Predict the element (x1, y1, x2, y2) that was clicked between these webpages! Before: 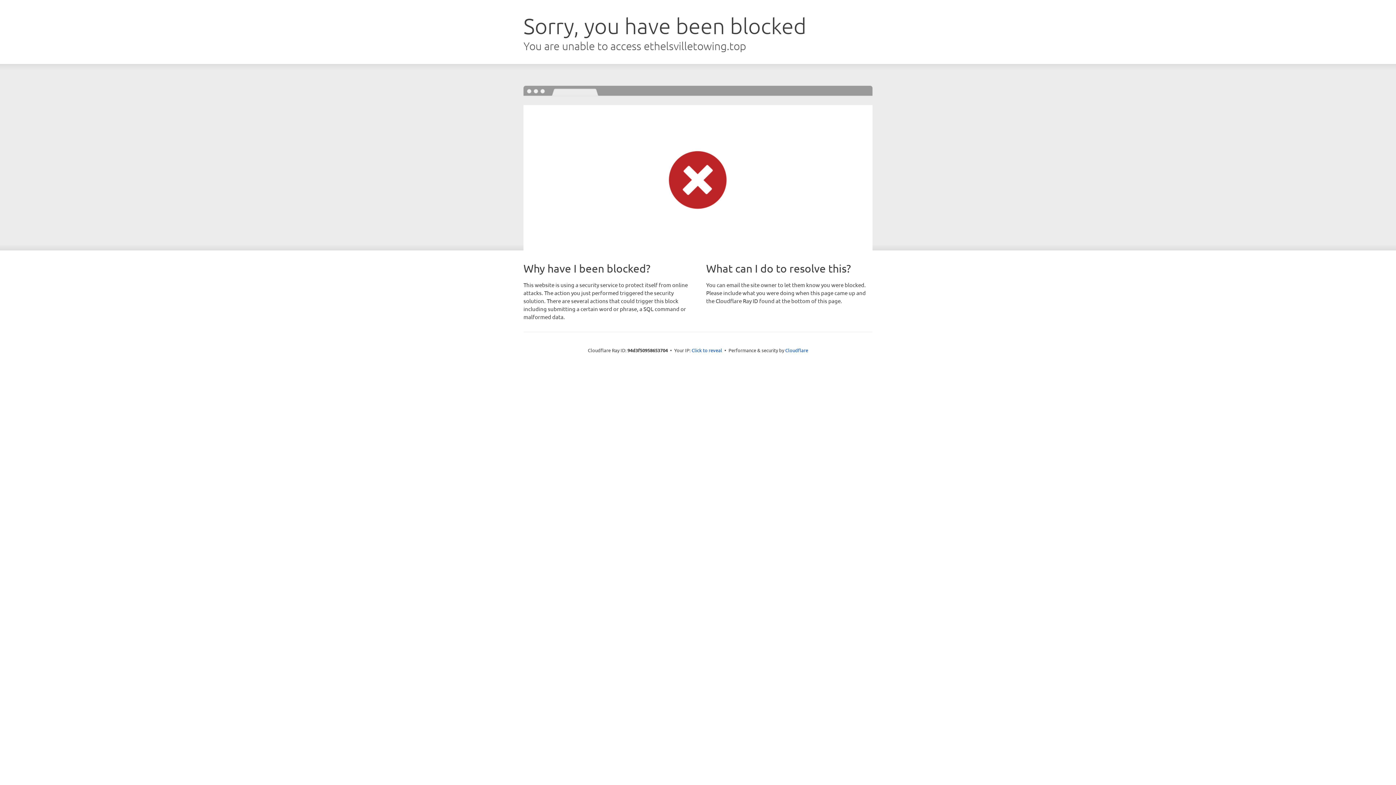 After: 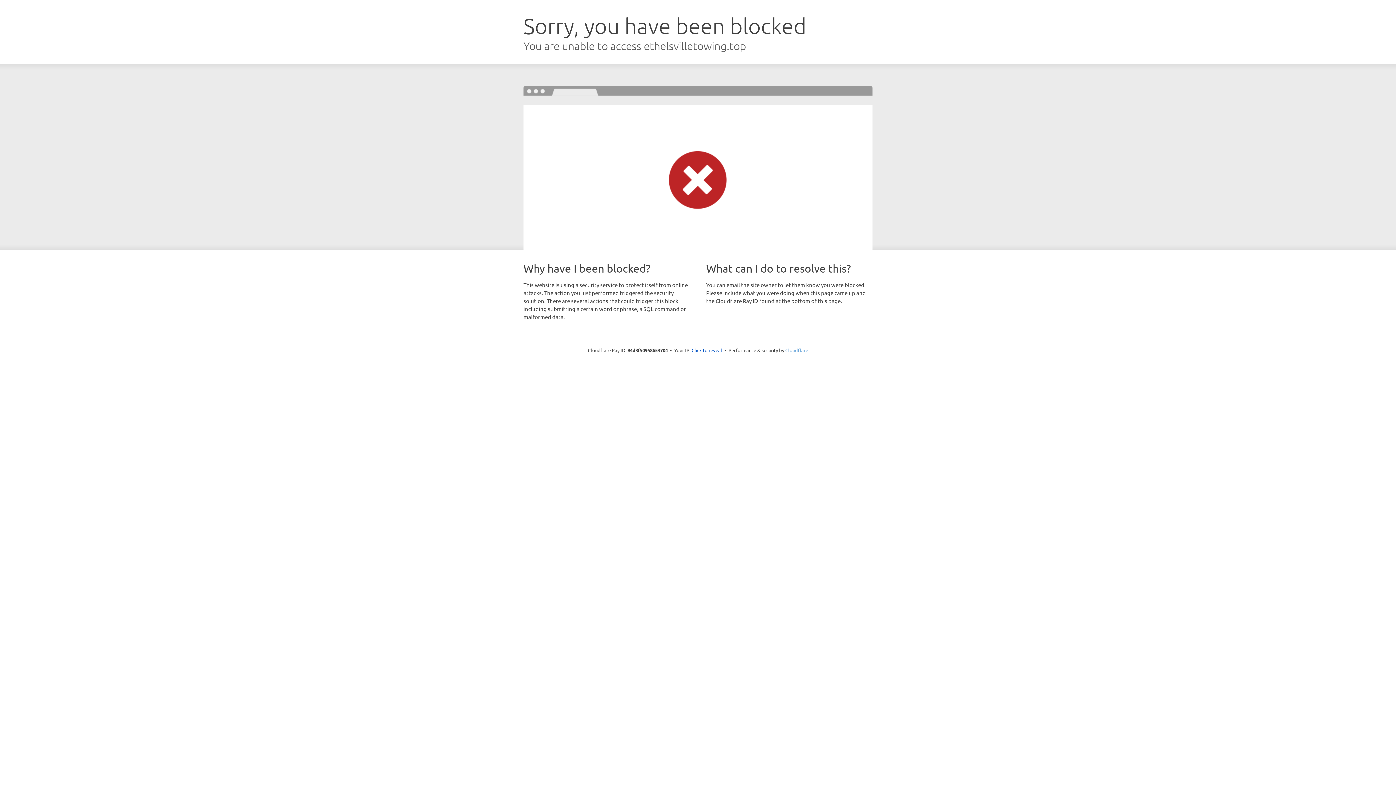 Action: label: Cloudflare bbox: (785, 347, 808, 353)